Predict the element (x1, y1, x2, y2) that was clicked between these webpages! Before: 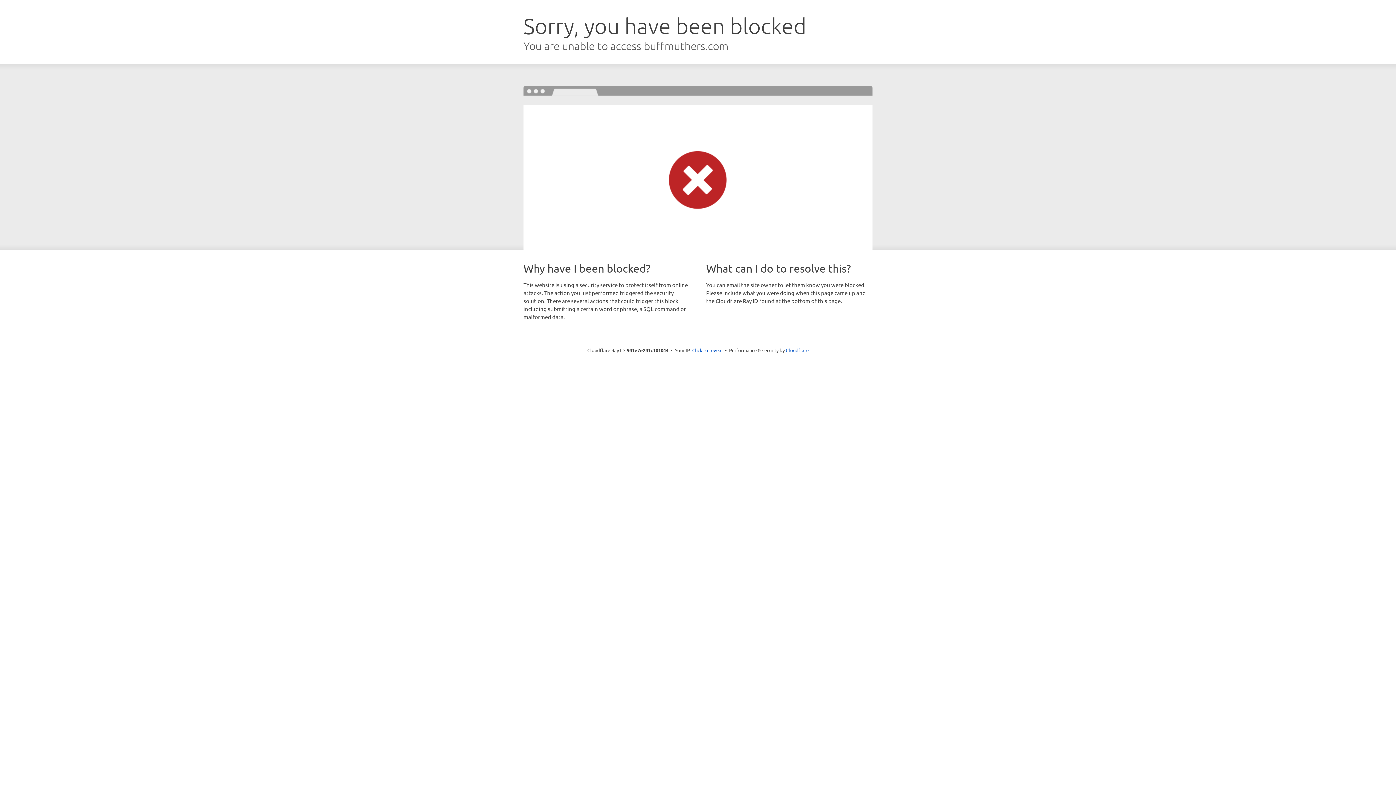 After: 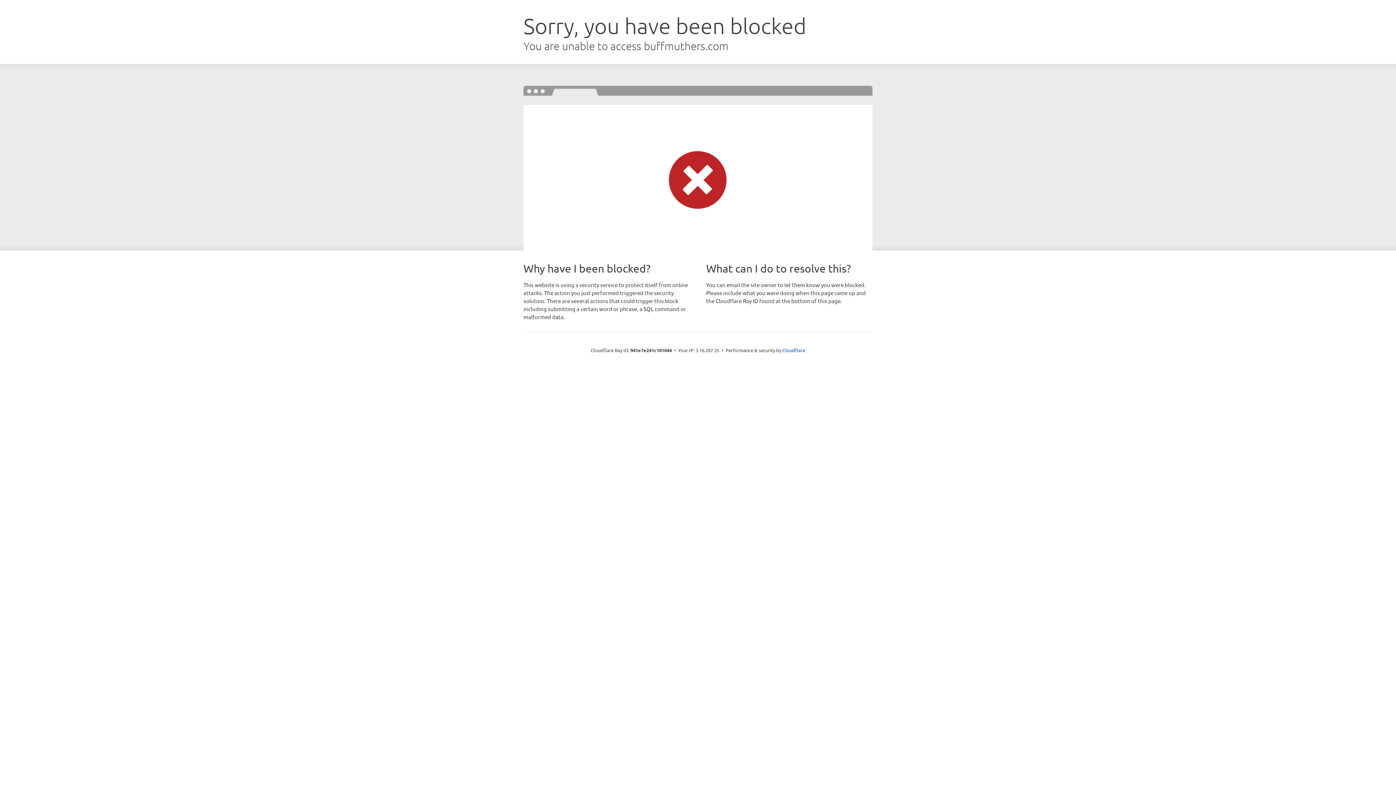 Action: bbox: (692, 346, 722, 353) label: Click to reveal